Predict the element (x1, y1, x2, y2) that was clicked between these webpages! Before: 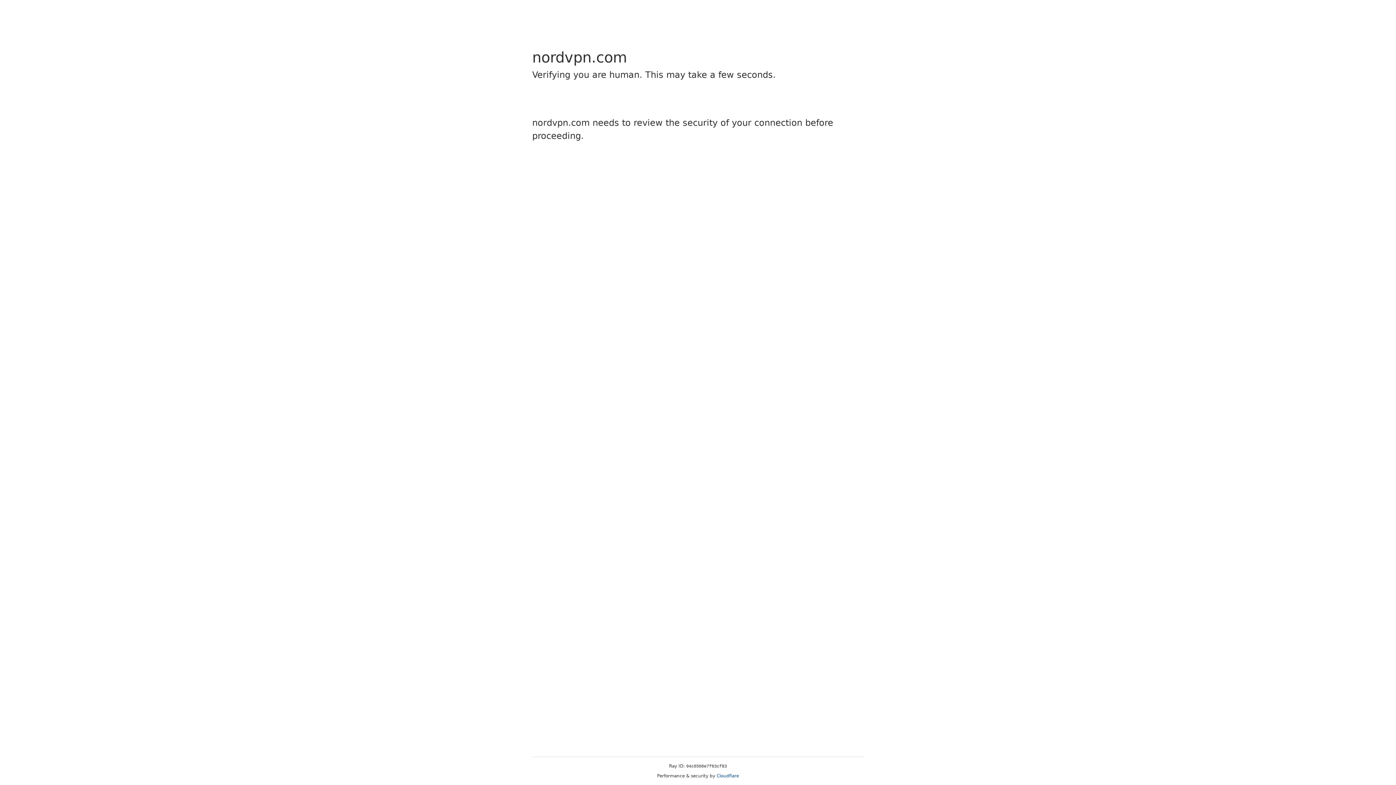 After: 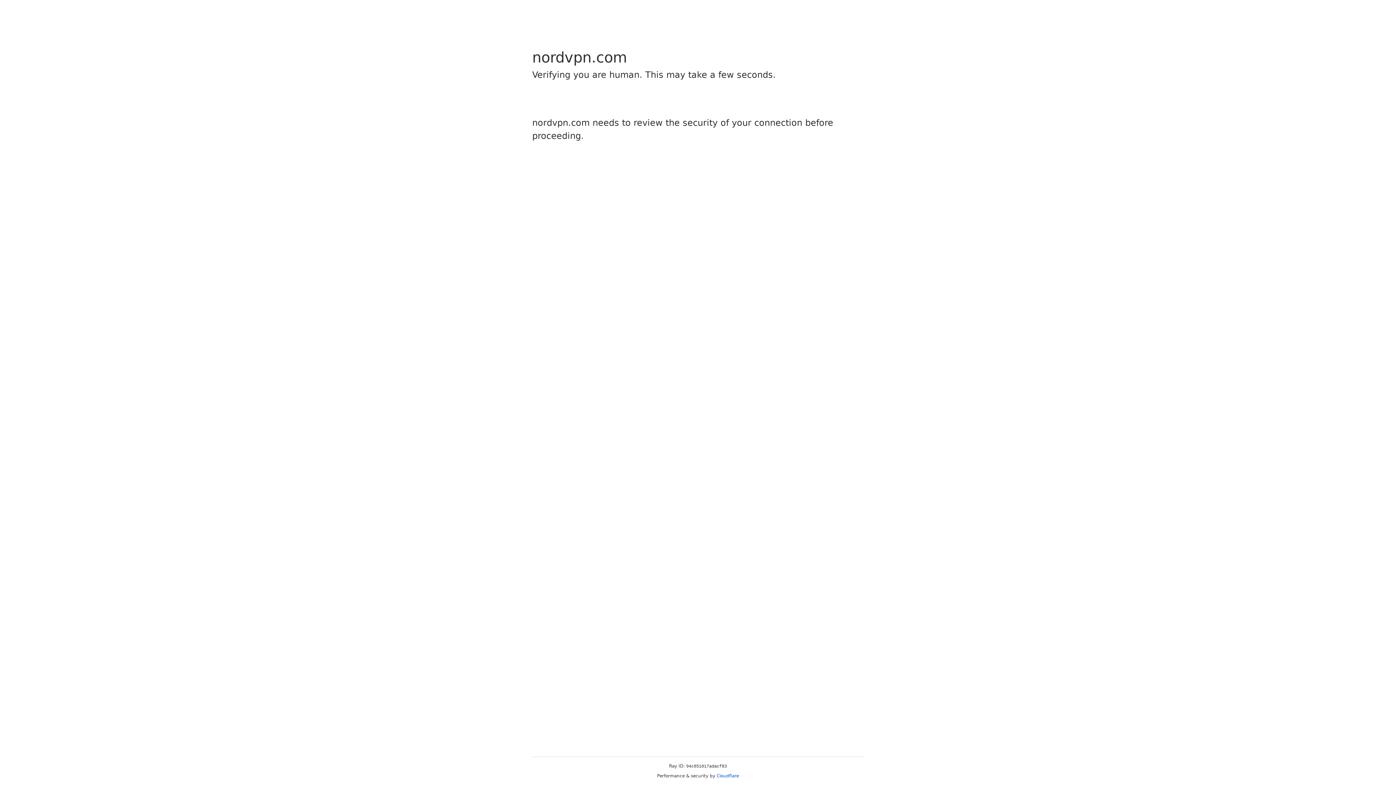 Action: bbox: (716, 773, 739, 778) label: Cloudflare